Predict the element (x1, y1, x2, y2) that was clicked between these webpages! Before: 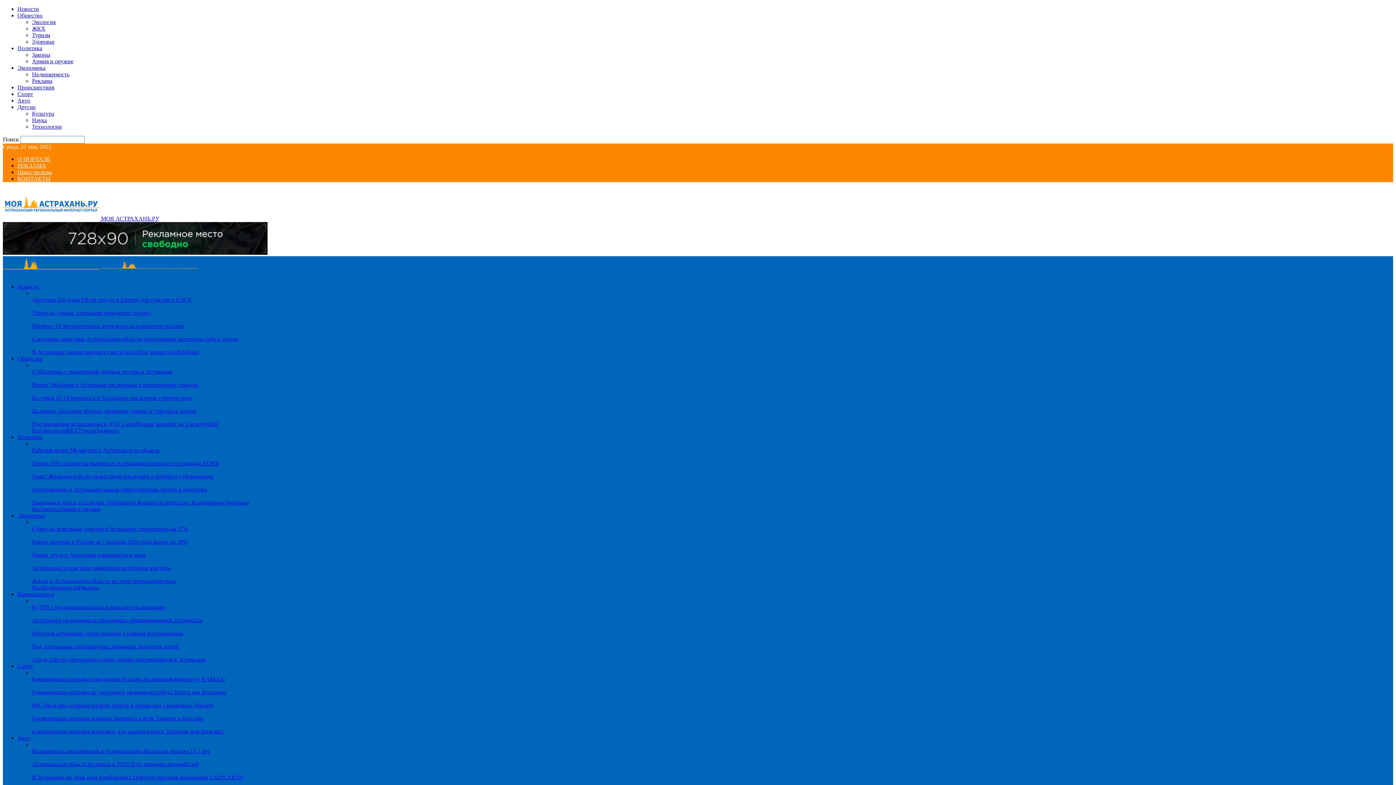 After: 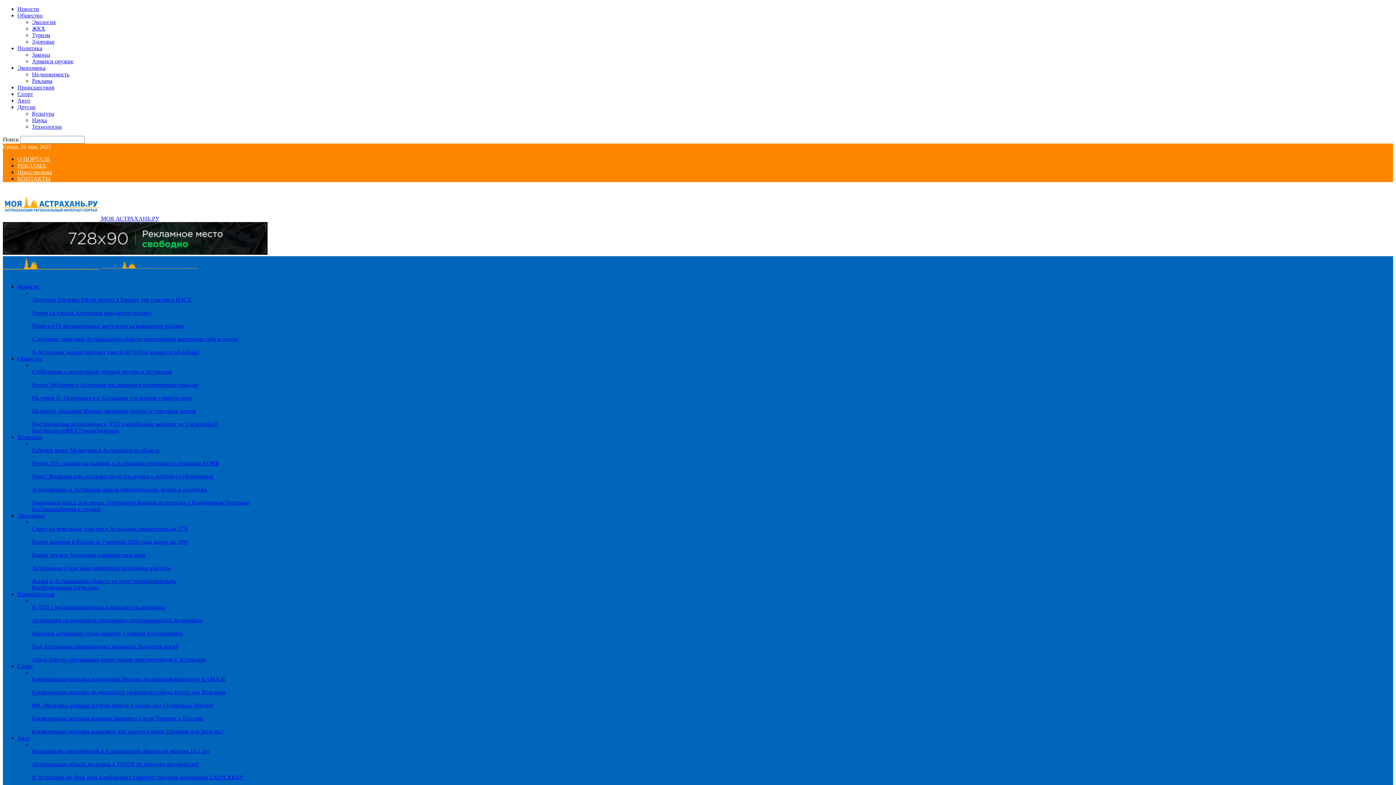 Action: label: Астраханец на мотоцикле протаранил припаркованный автомобиль bbox: (32, 617, 202, 623)